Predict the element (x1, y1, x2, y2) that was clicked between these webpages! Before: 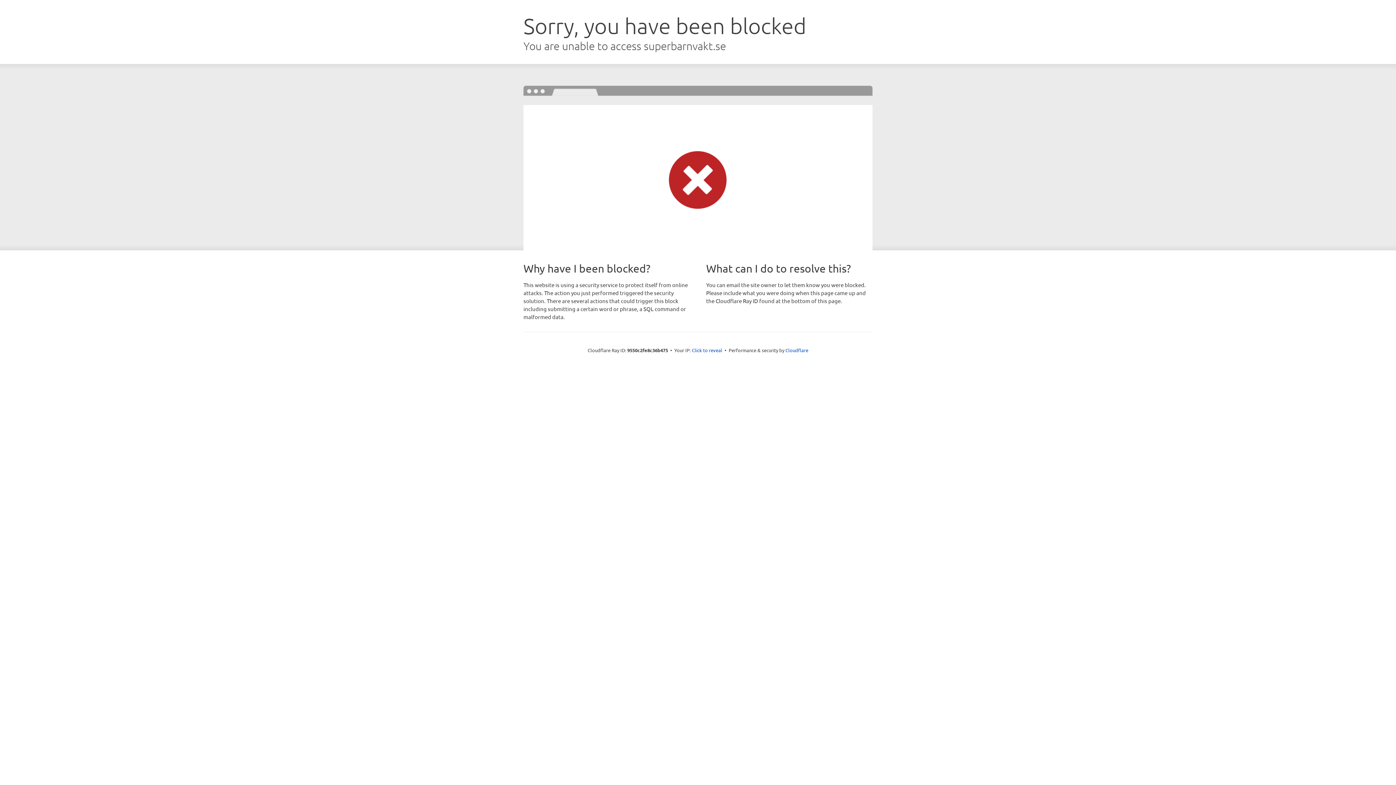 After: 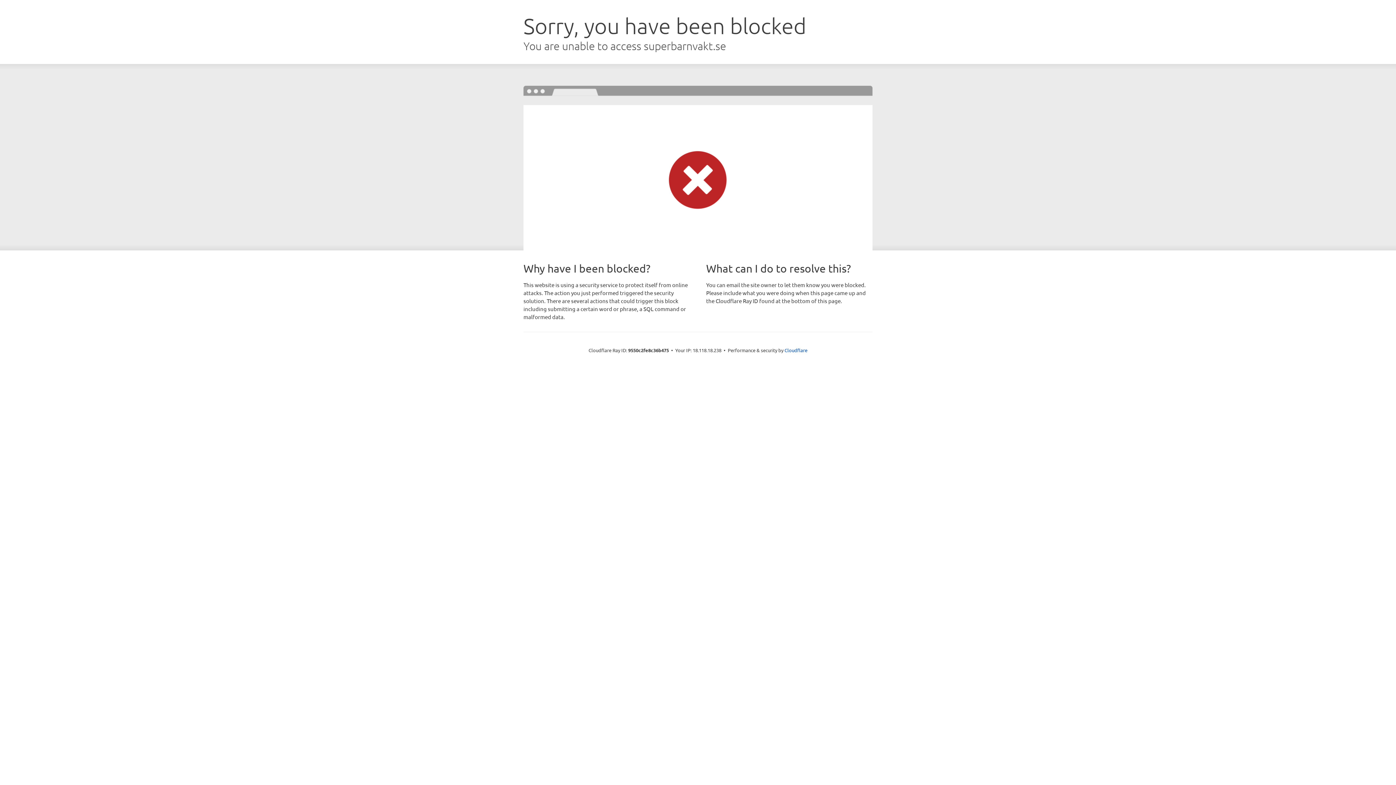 Action: bbox: (692, 346, 722, 353) label: Click to reveal